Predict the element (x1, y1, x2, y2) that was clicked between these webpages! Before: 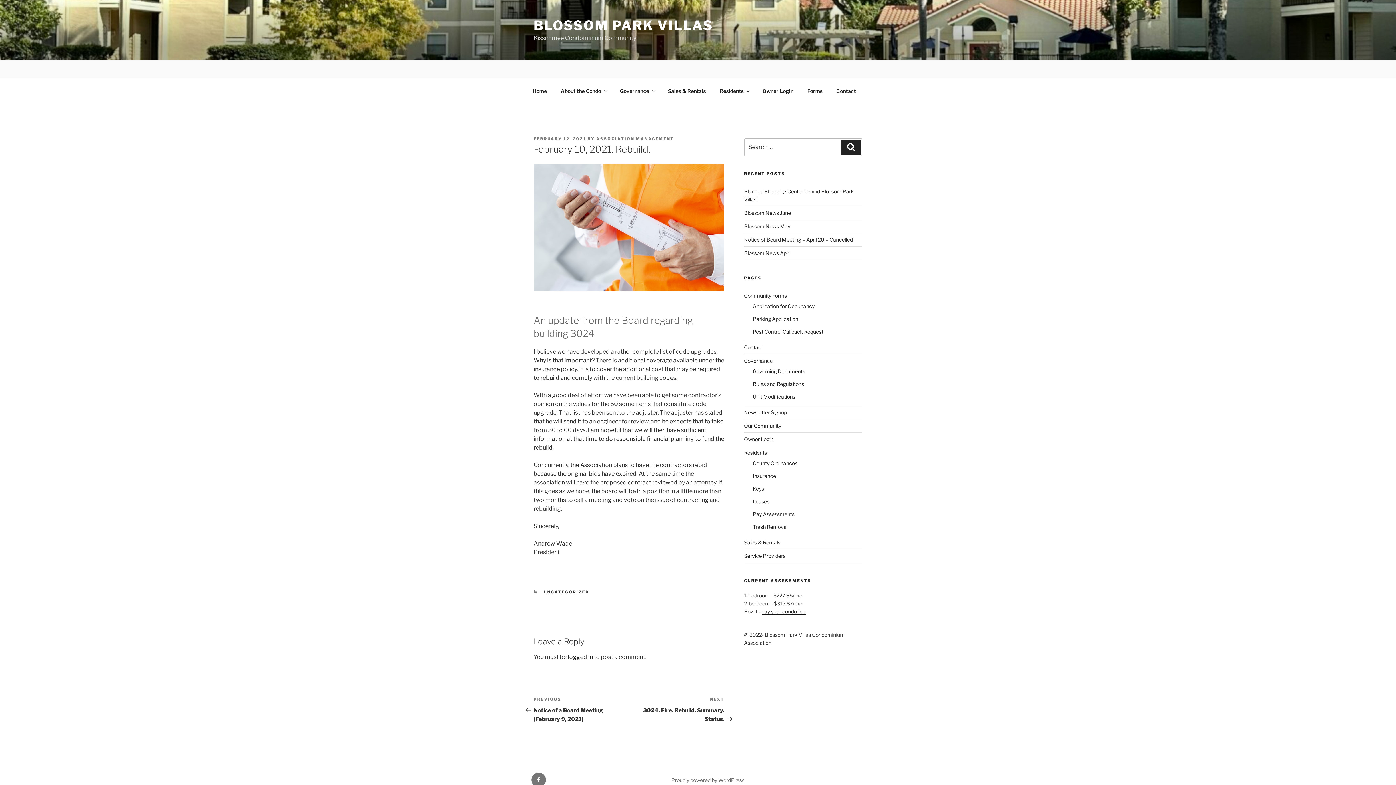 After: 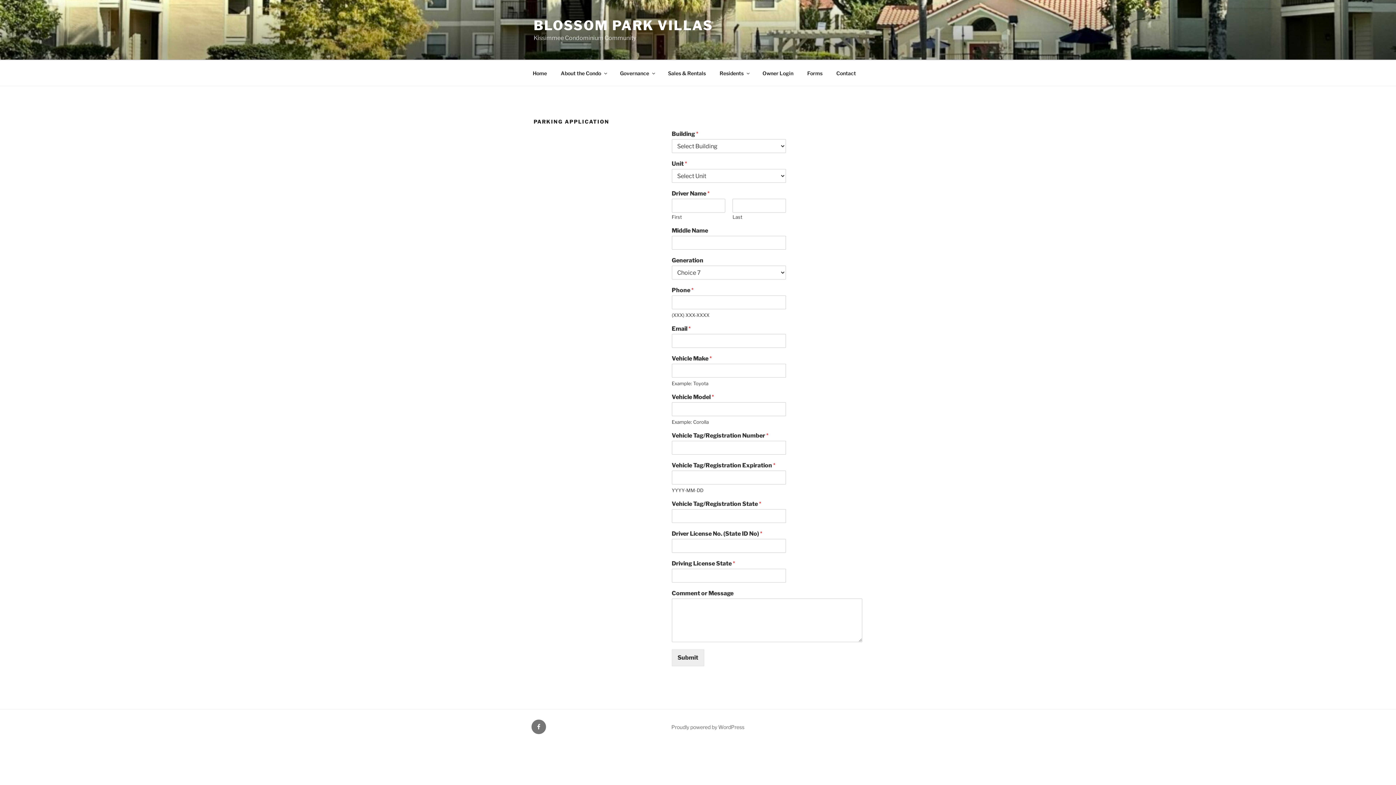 Action: bbox: (752, 316, 798, 322) label: Parking Application